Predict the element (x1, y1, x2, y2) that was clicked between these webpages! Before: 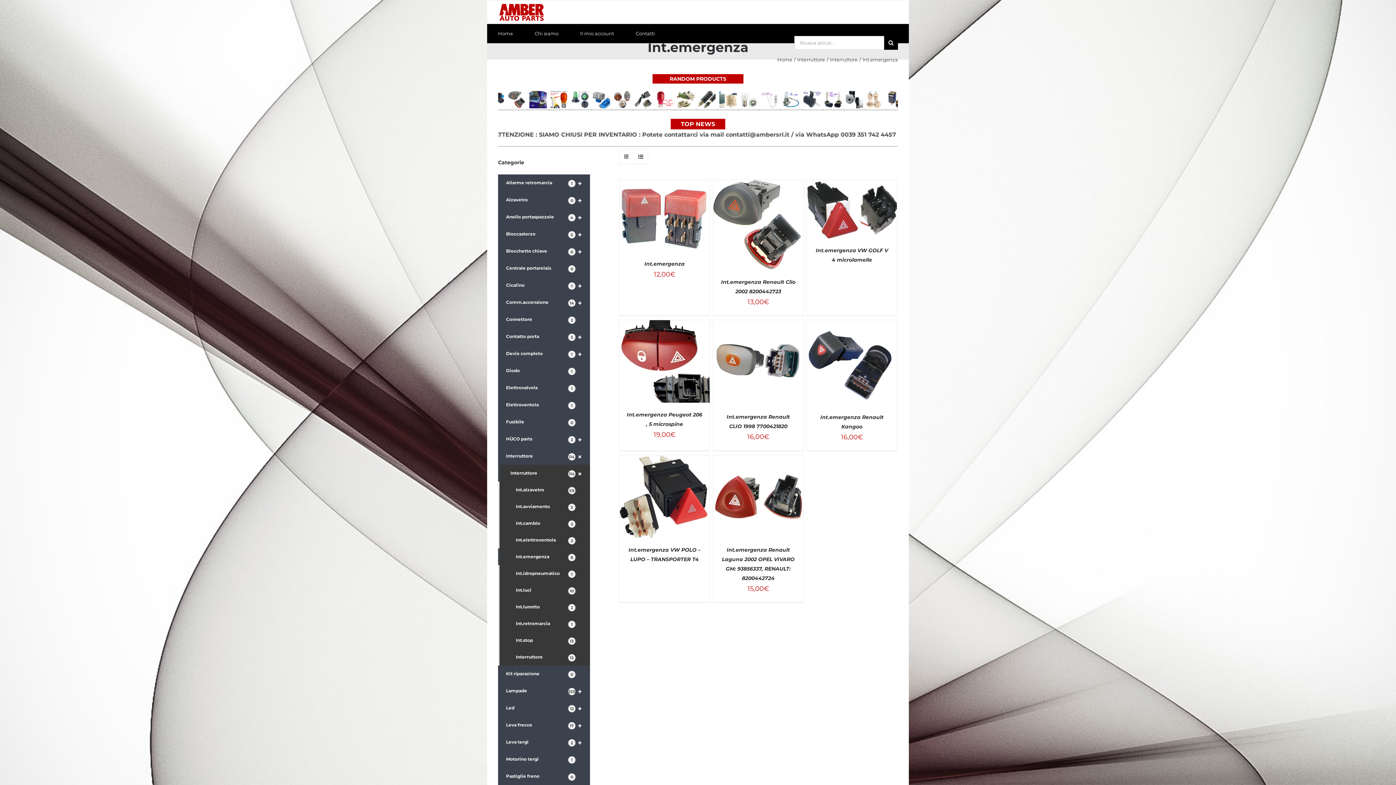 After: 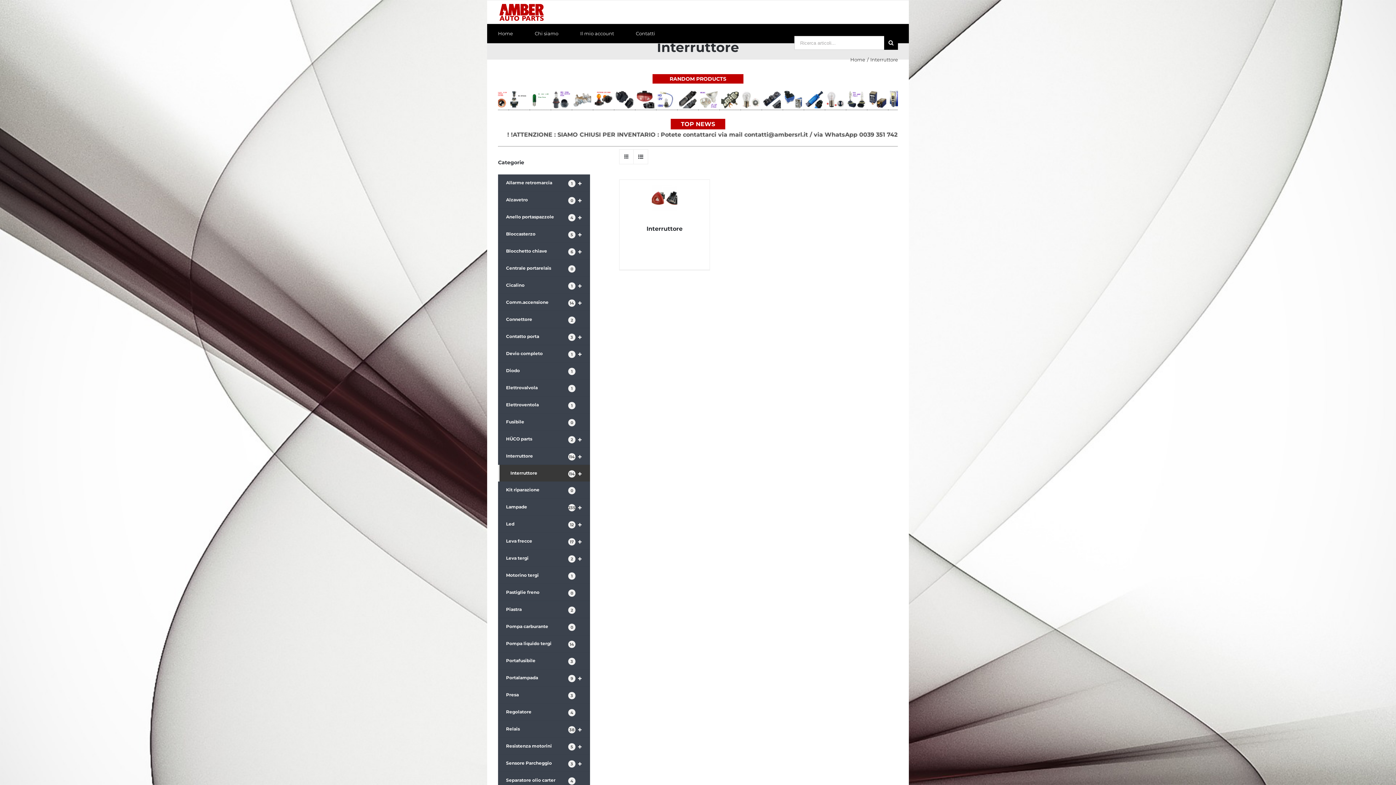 Action: bbox: (797, 56, 825, 62) label: Interruttore